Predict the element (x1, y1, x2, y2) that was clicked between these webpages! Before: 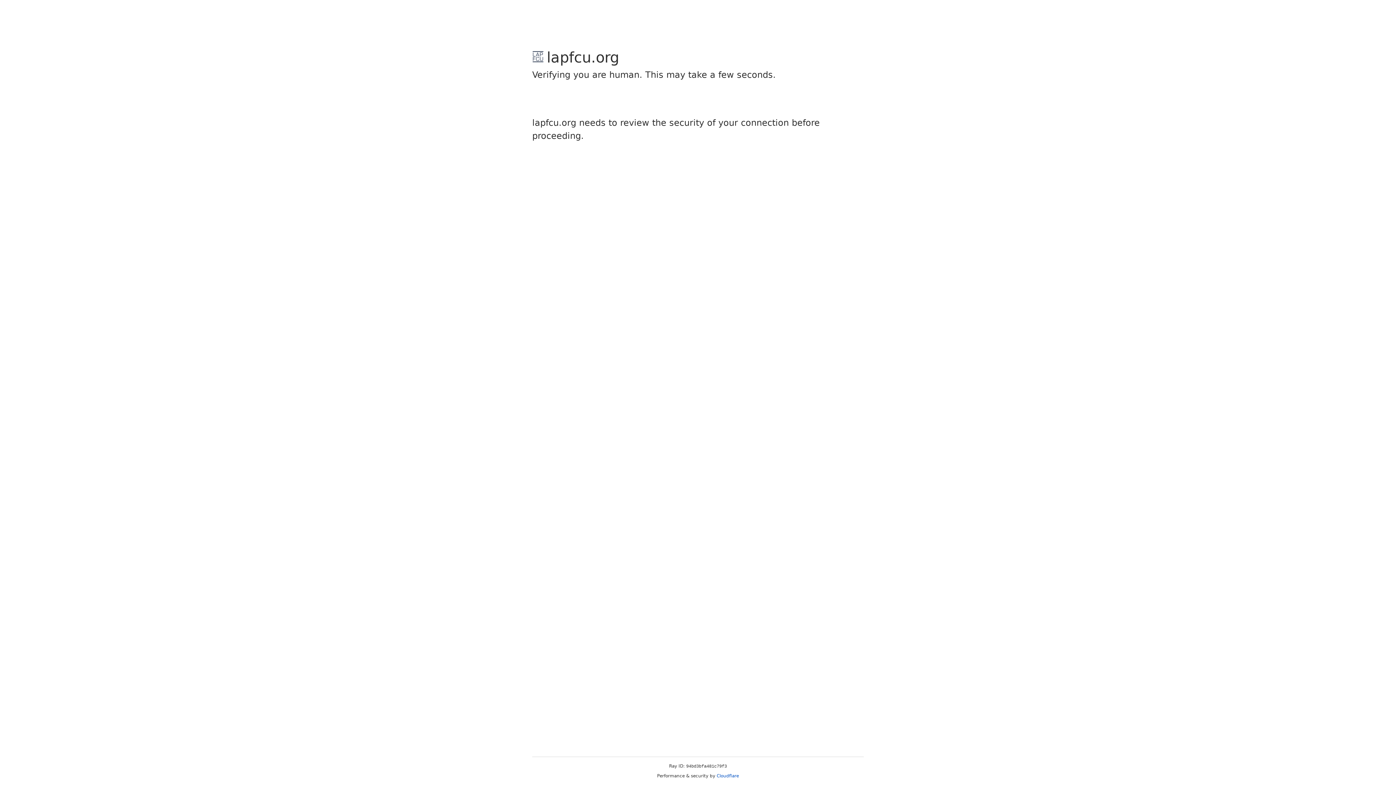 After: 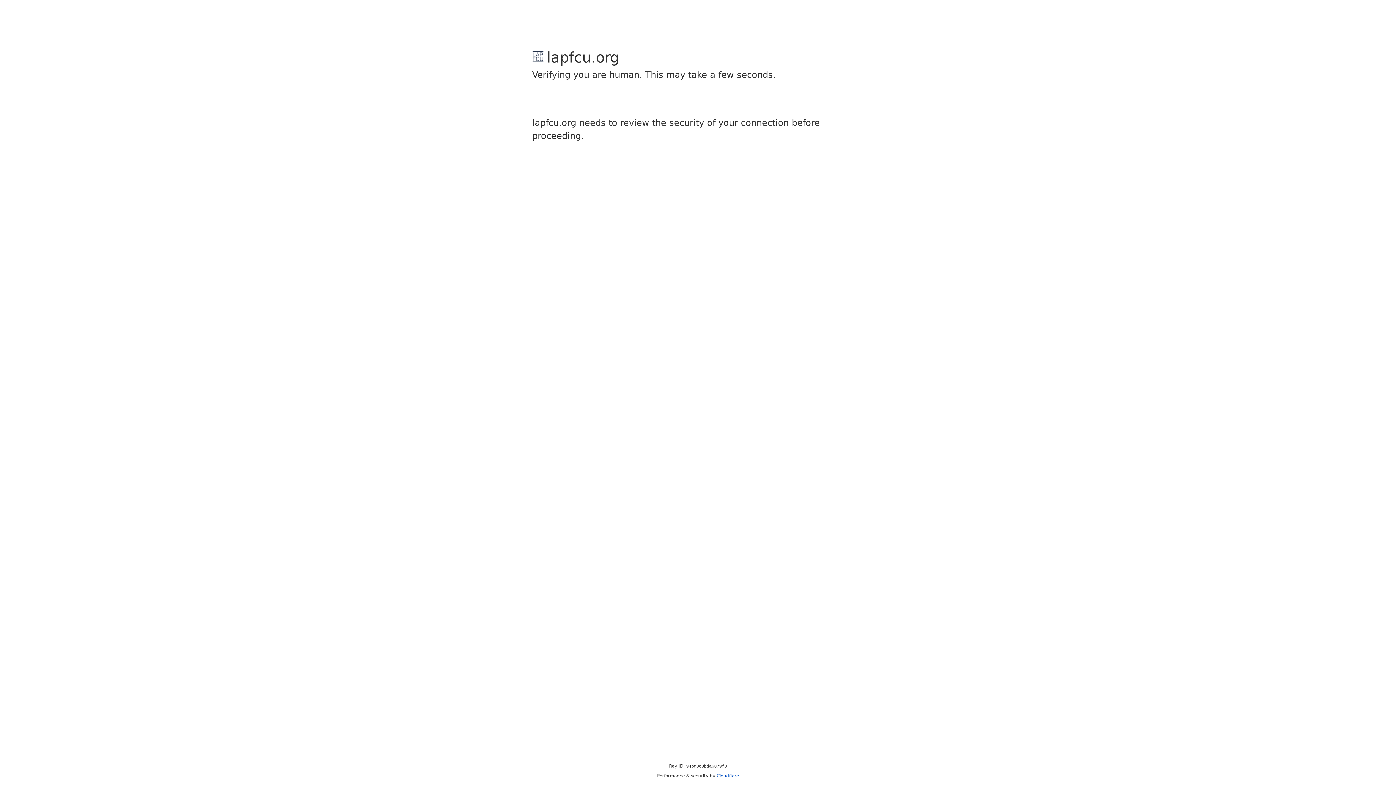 Action: bbox: (716, 773, 739, 778) label: Cloudflare